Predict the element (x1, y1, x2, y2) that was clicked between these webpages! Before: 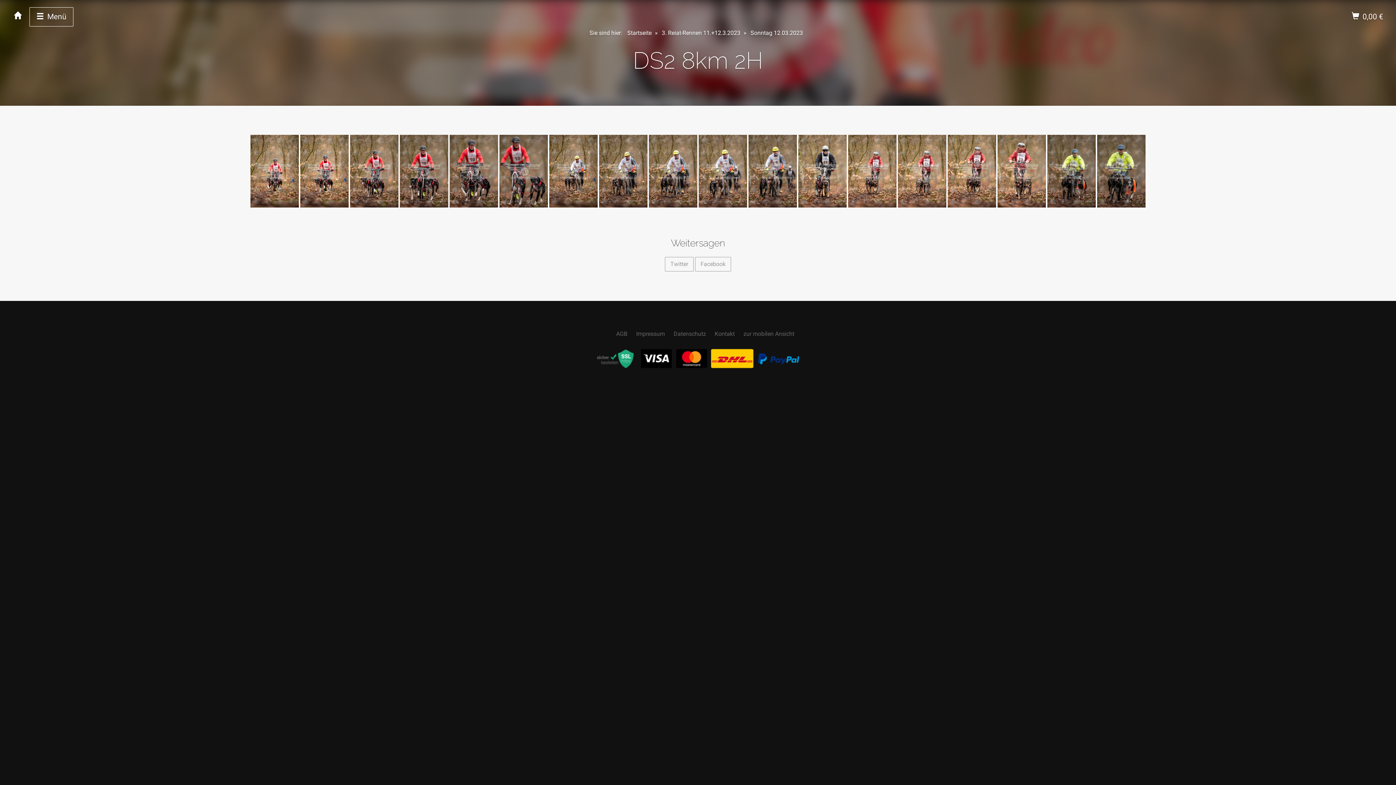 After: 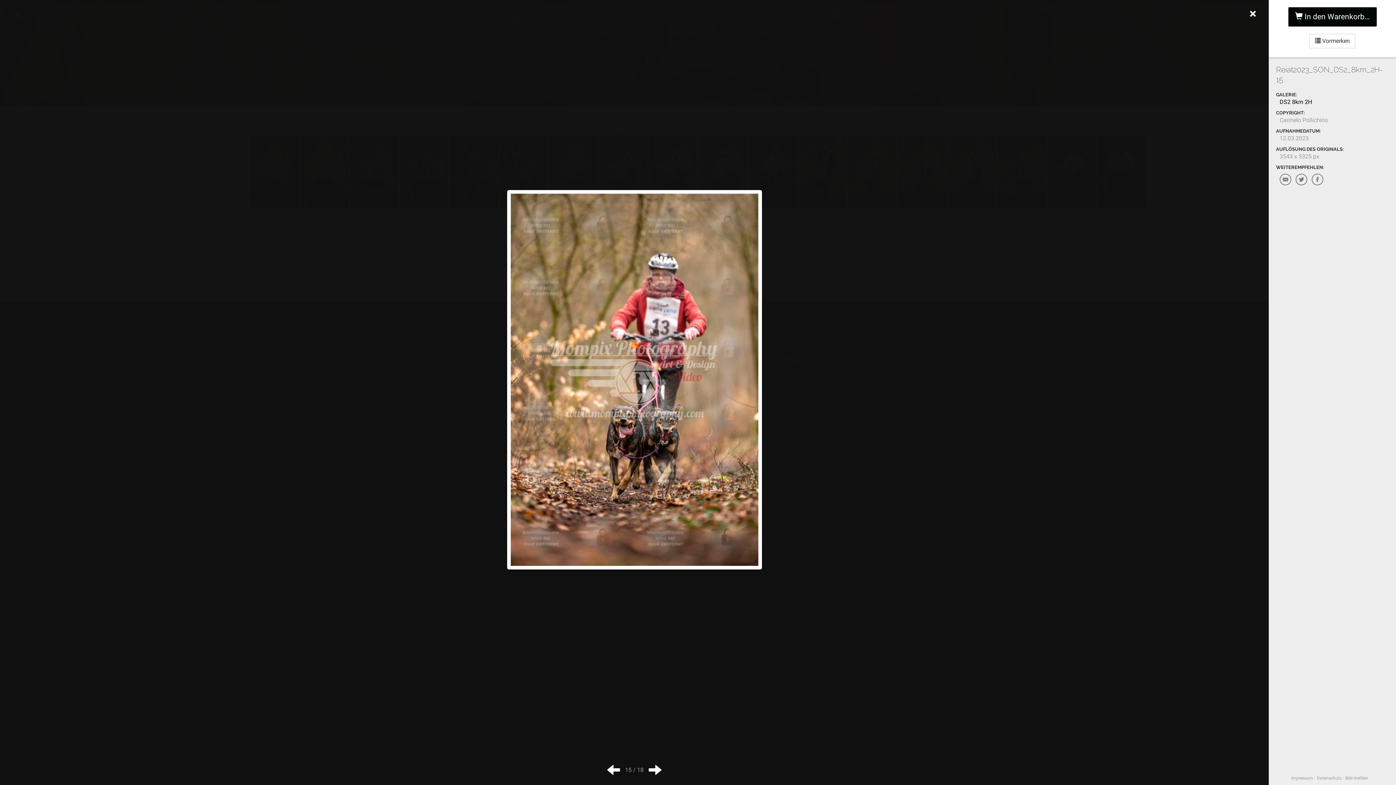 Action: bbox: (948, 134, 996, 207)